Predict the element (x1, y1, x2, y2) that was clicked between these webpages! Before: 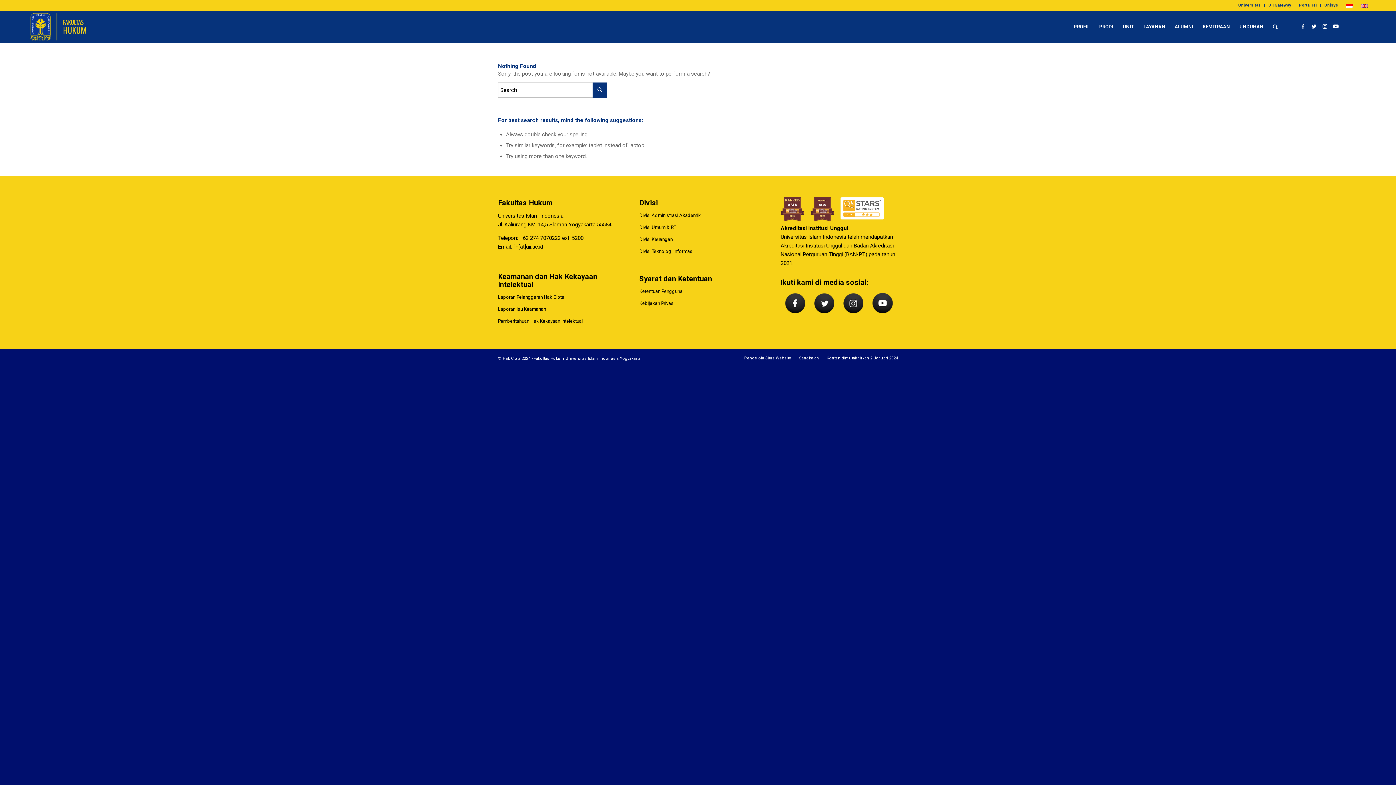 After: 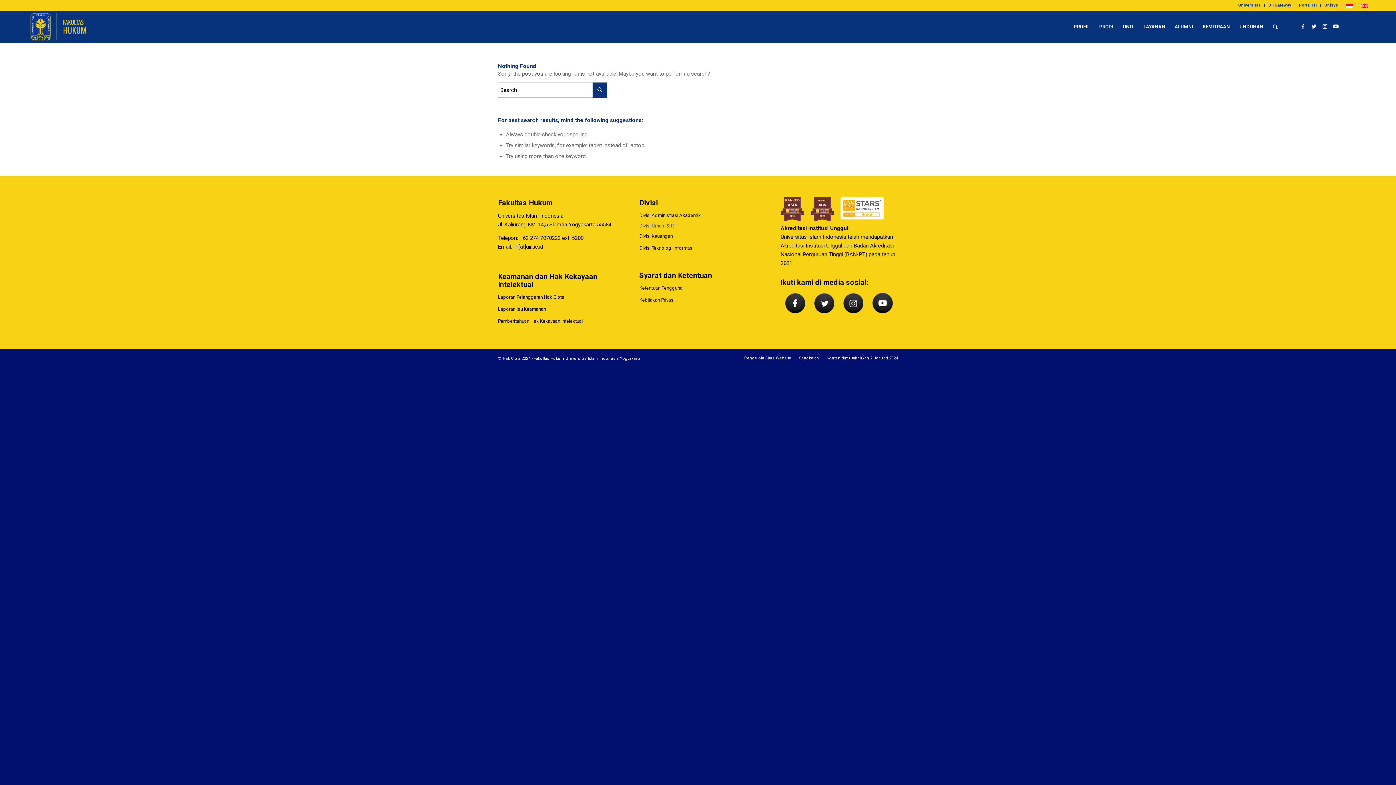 Action: label: Divisi Umum & RT bbox: (639, 221, 756, 233)